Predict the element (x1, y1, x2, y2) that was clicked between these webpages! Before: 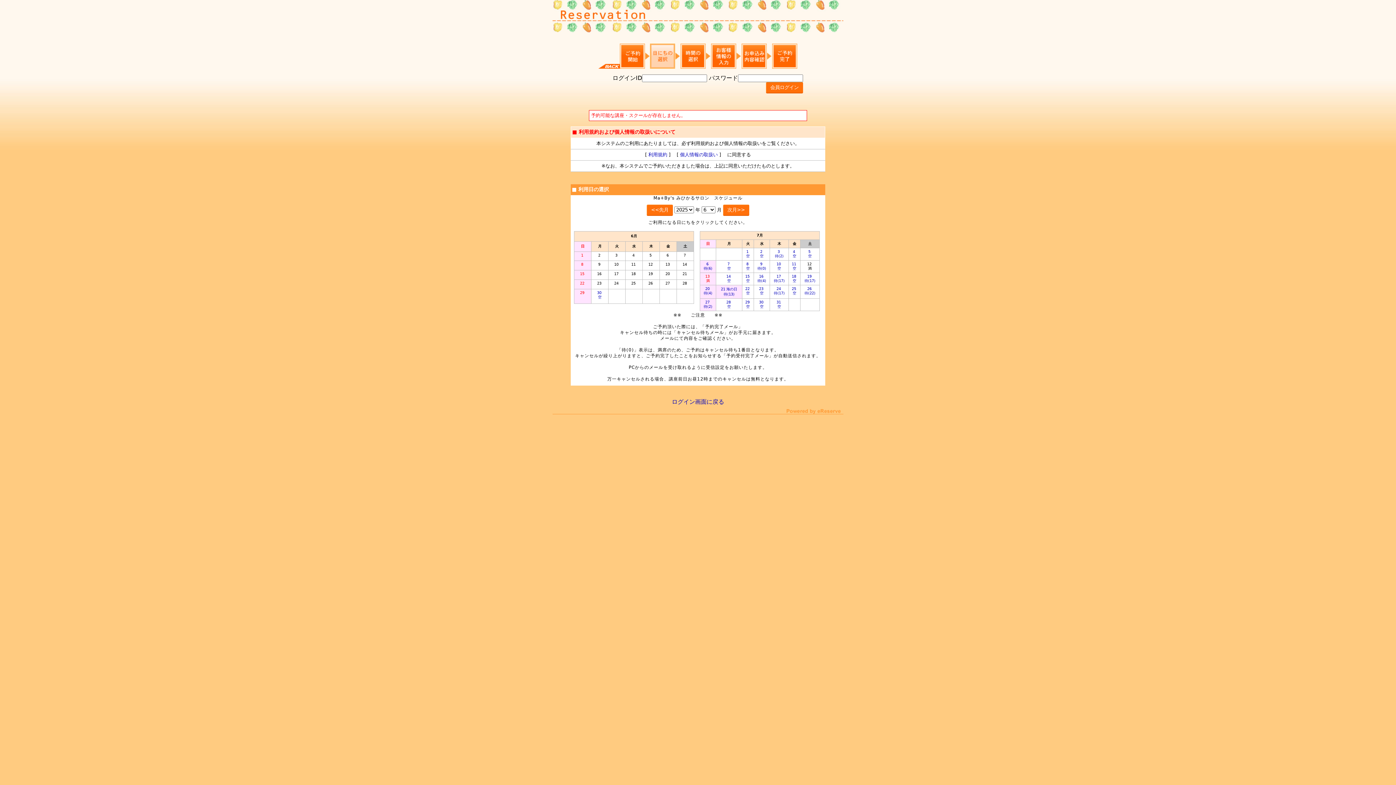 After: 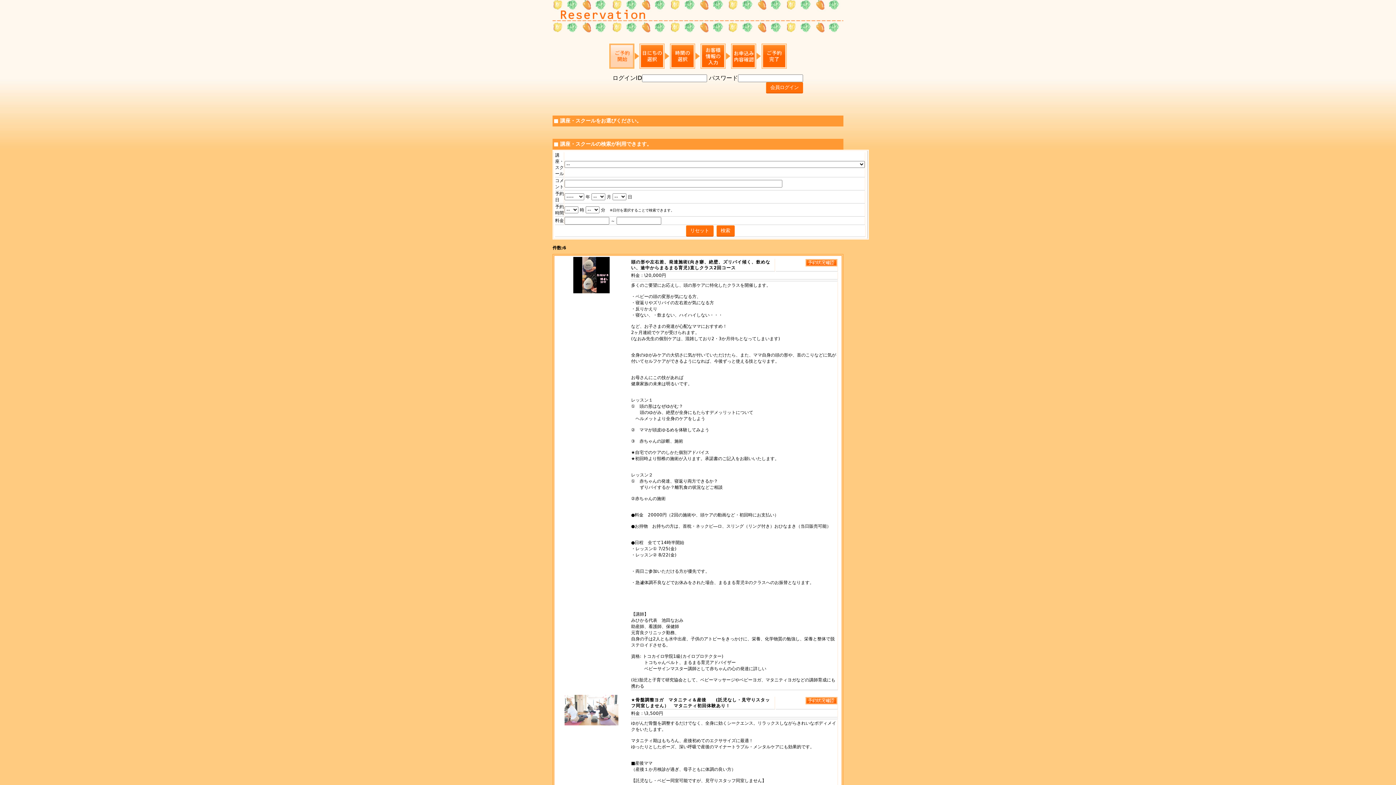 Action: label: 25 
空 bbox: (792, 286, 797, 295)